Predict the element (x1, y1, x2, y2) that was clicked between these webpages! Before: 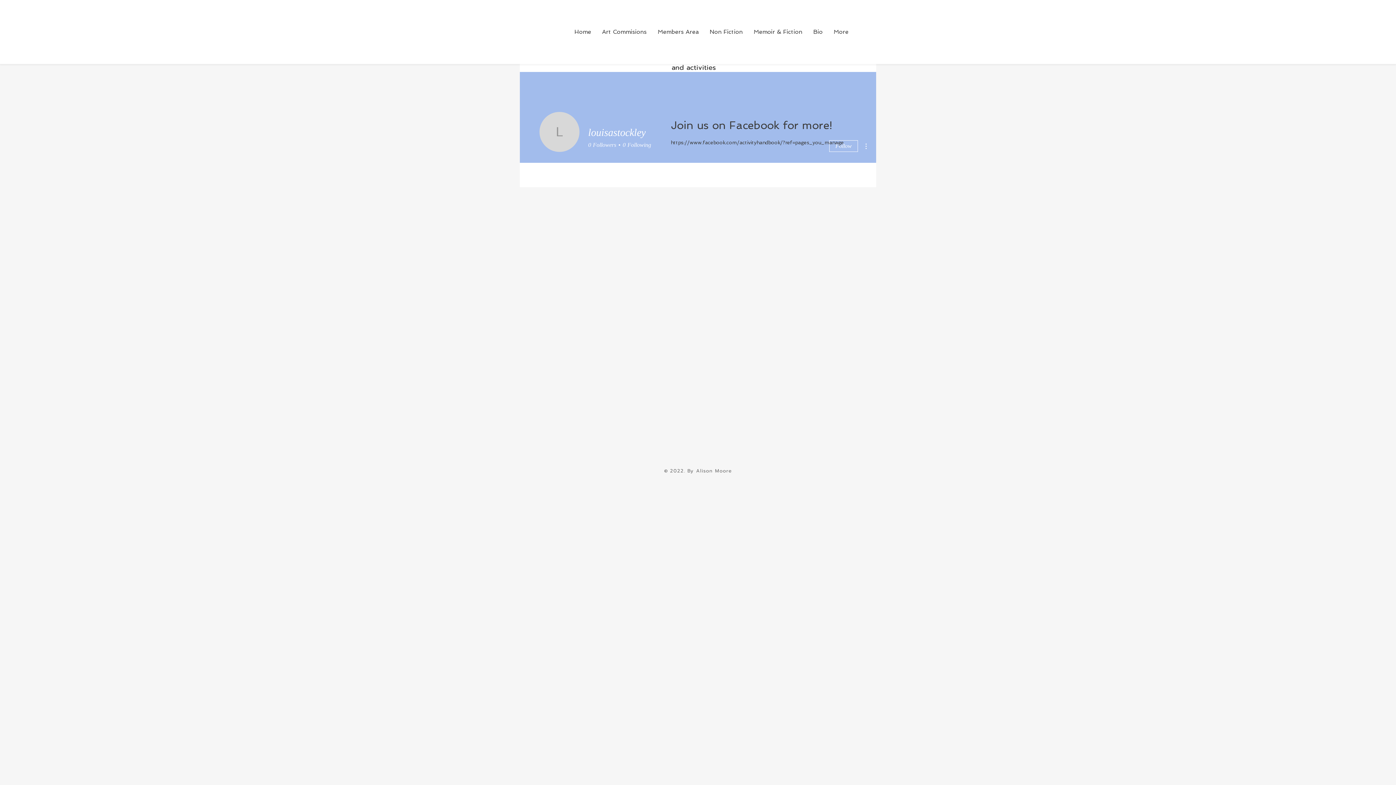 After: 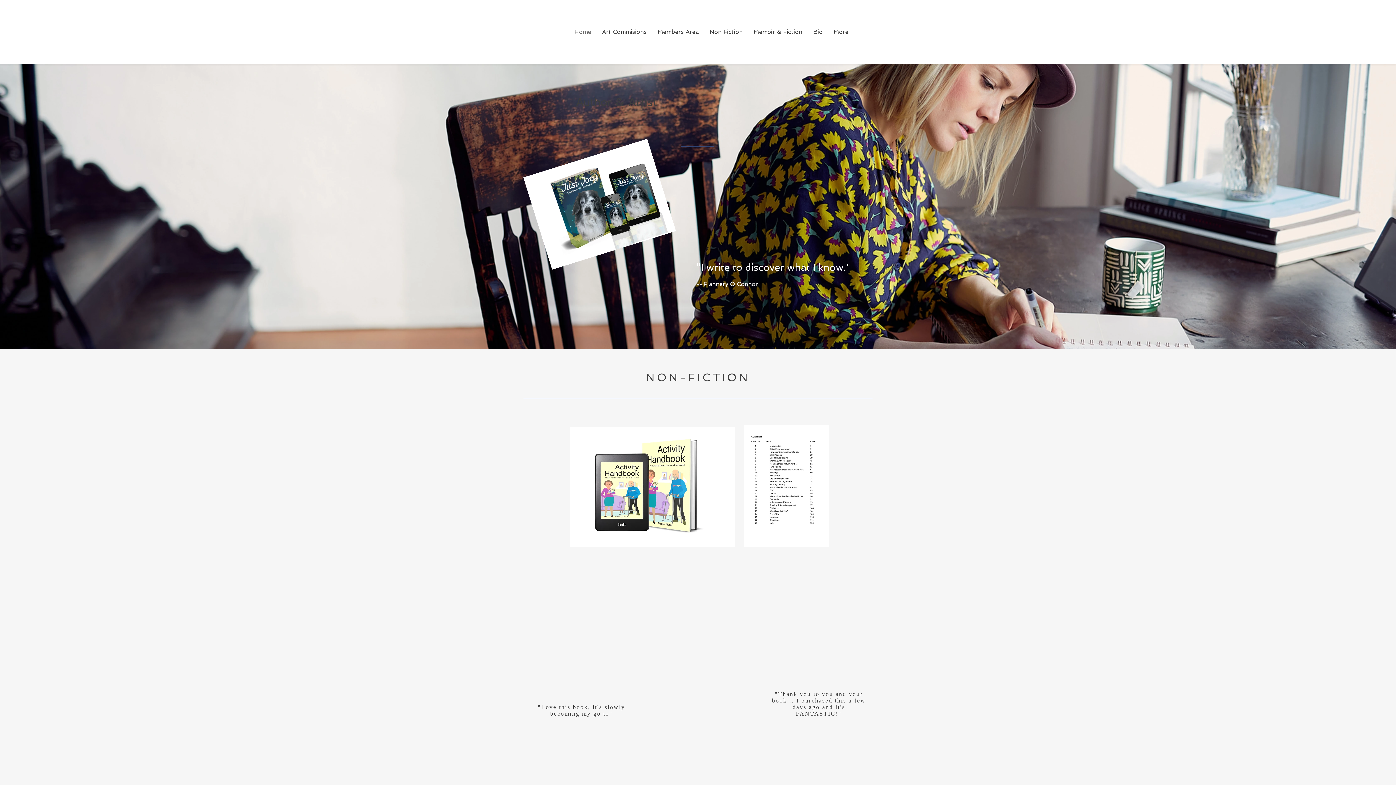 Action: label: Non Fiction bbox: (704, 21, 748, 42)